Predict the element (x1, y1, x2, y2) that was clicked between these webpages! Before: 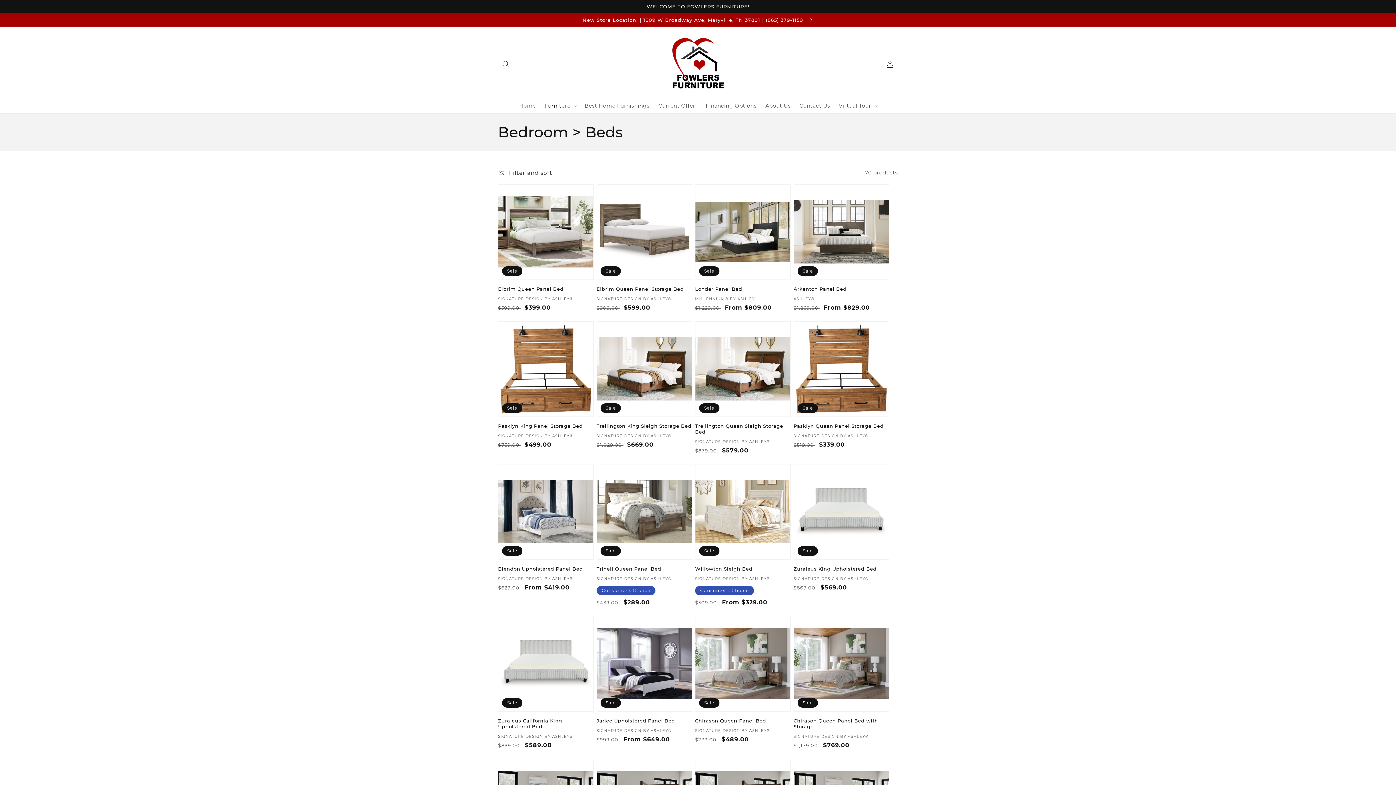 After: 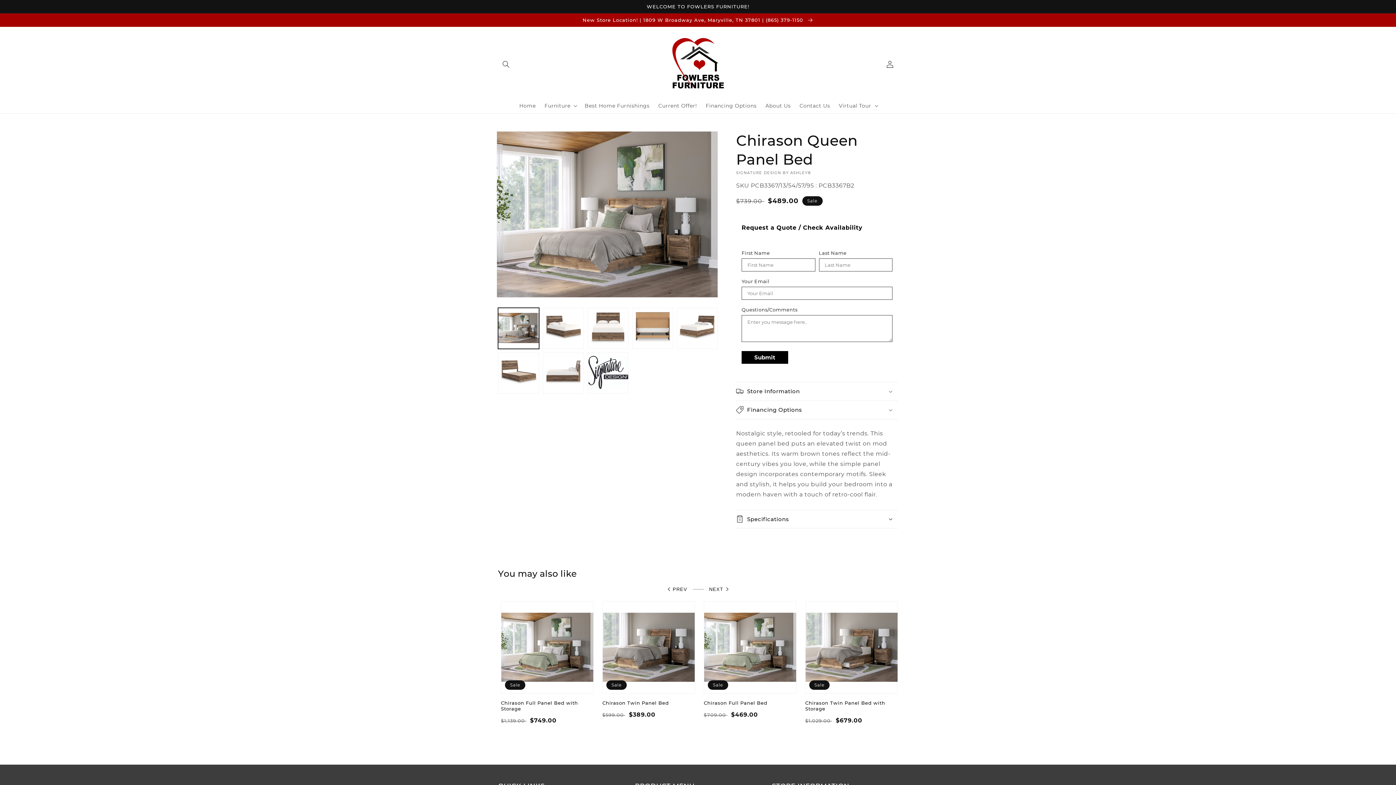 Action: label: Chirason Queen Panel Bed bbox: (695, 718, 790, 723)